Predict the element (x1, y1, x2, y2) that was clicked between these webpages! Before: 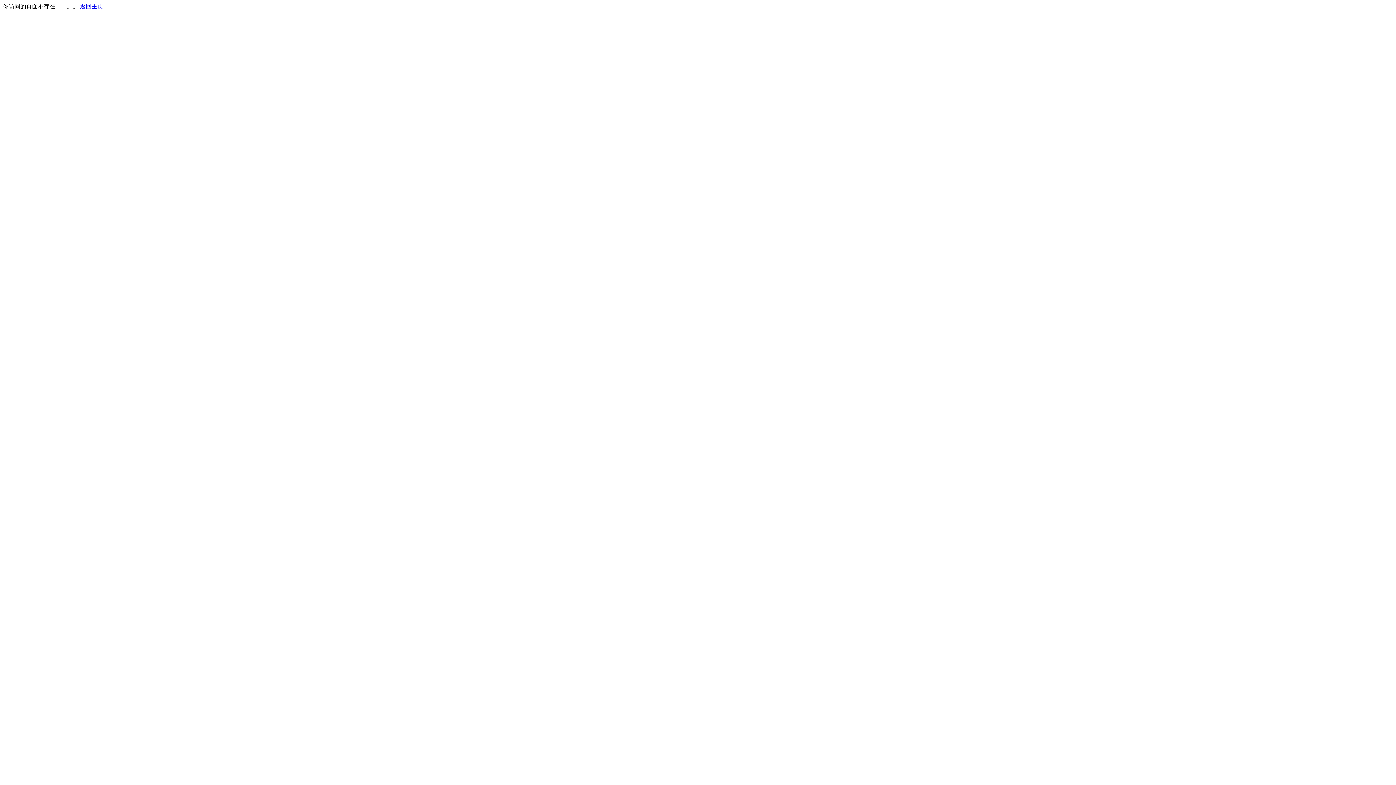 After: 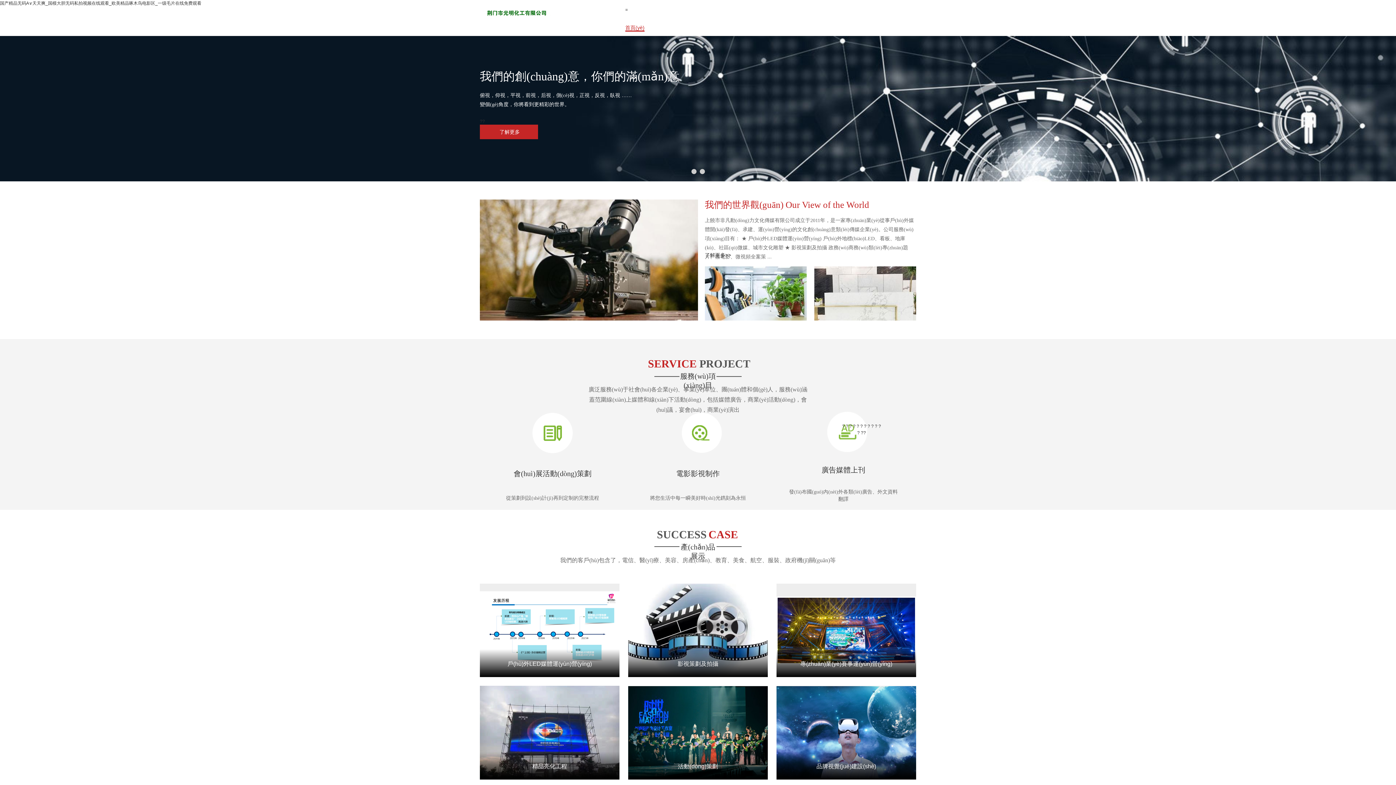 Action: bbox: (80, 3, 103, 9) label: 返回主页